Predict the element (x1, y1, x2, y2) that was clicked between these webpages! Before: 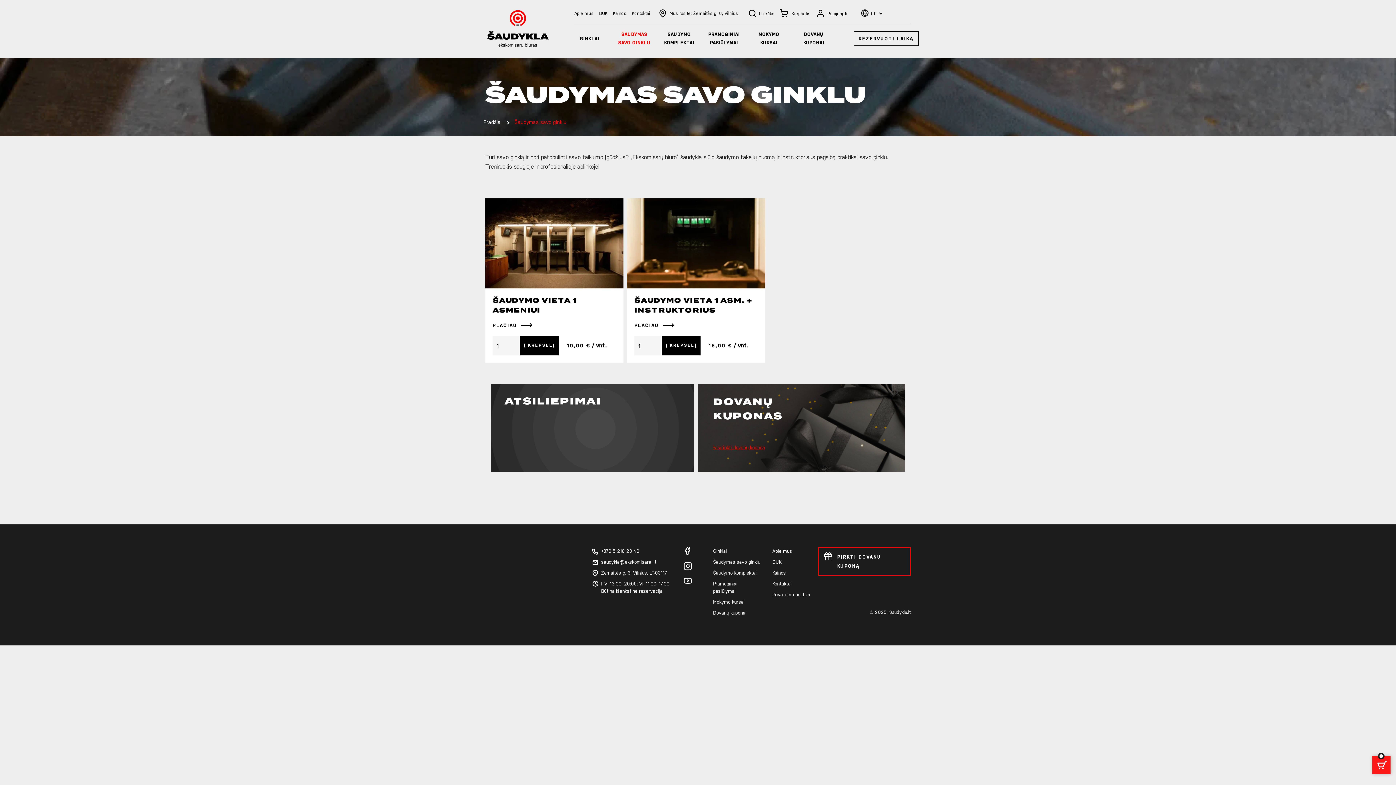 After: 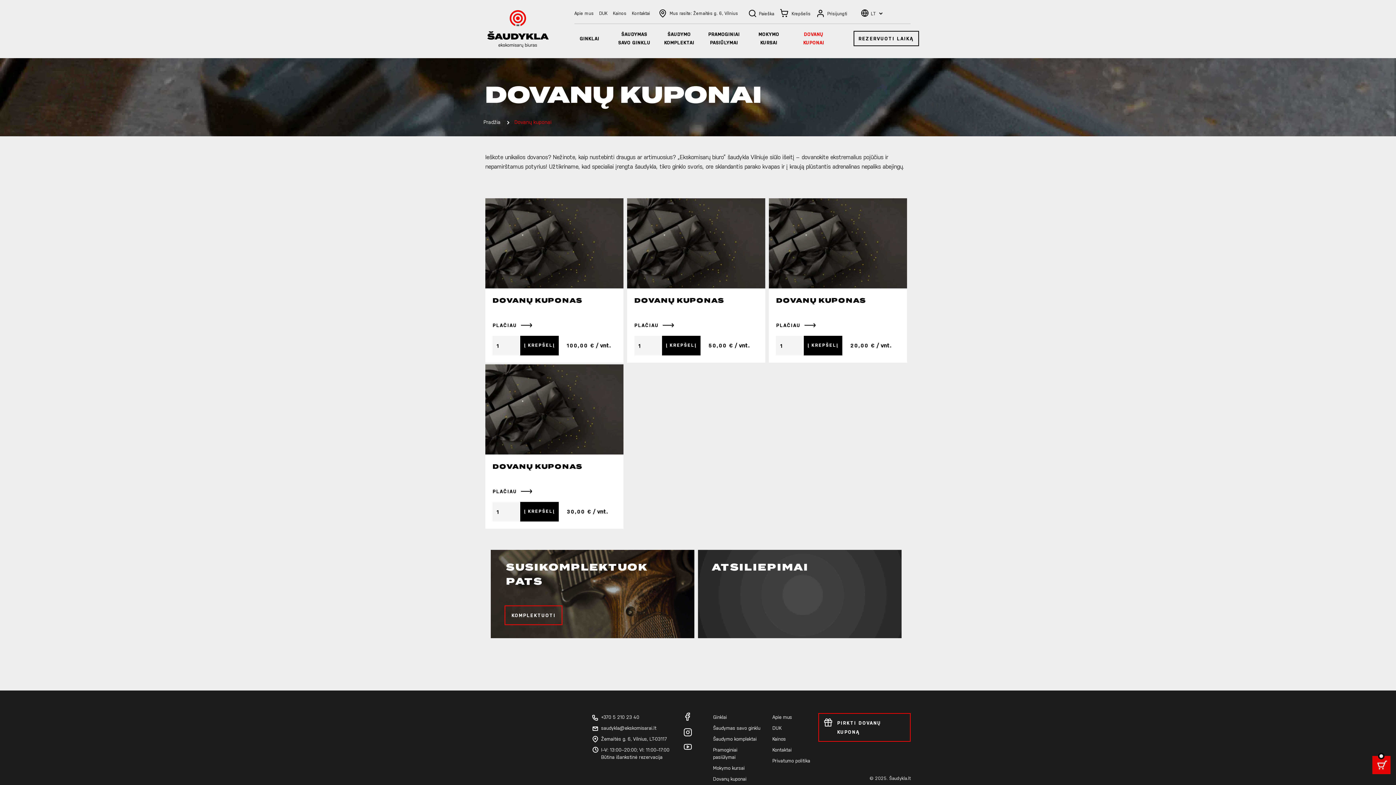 Action: bbox: (713, 610, 746, 616) label: Dovanų kuponai